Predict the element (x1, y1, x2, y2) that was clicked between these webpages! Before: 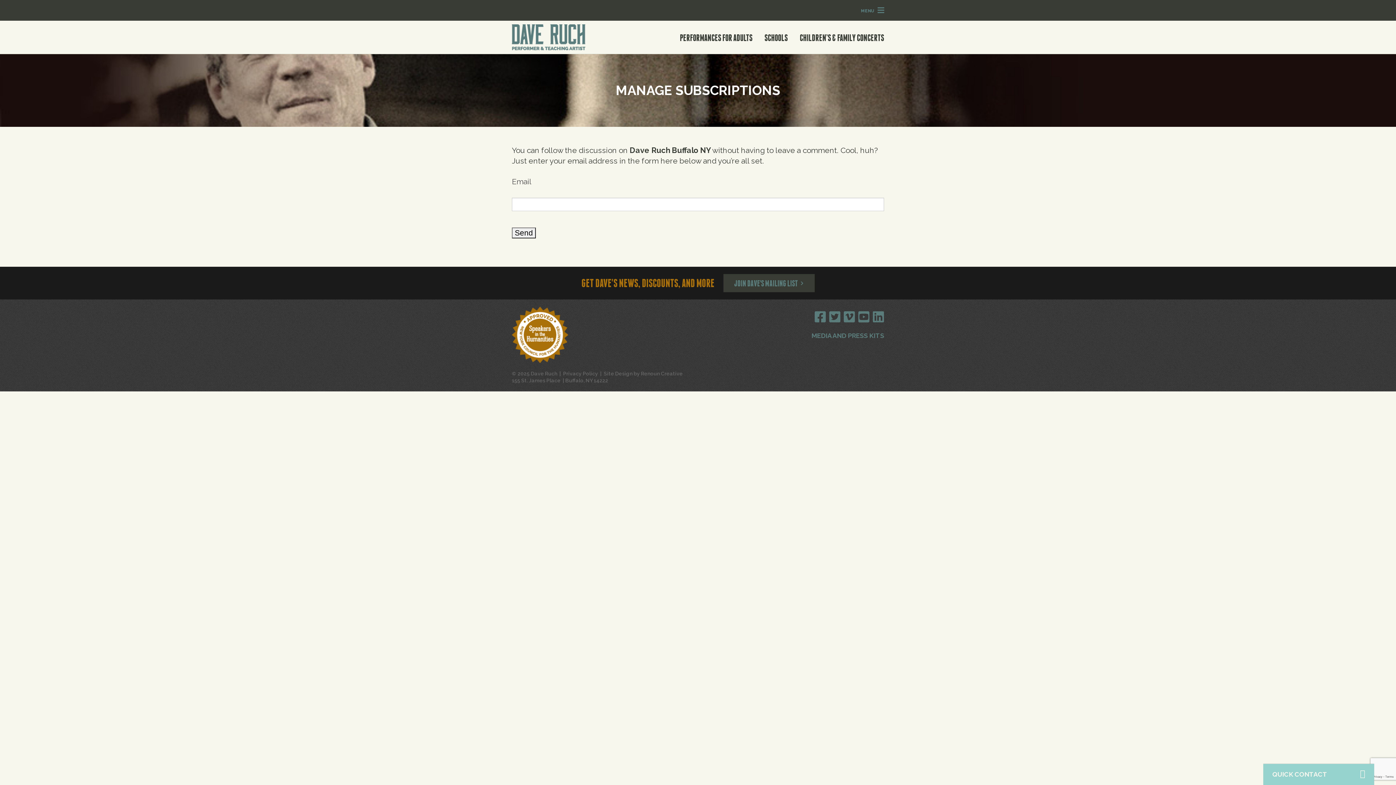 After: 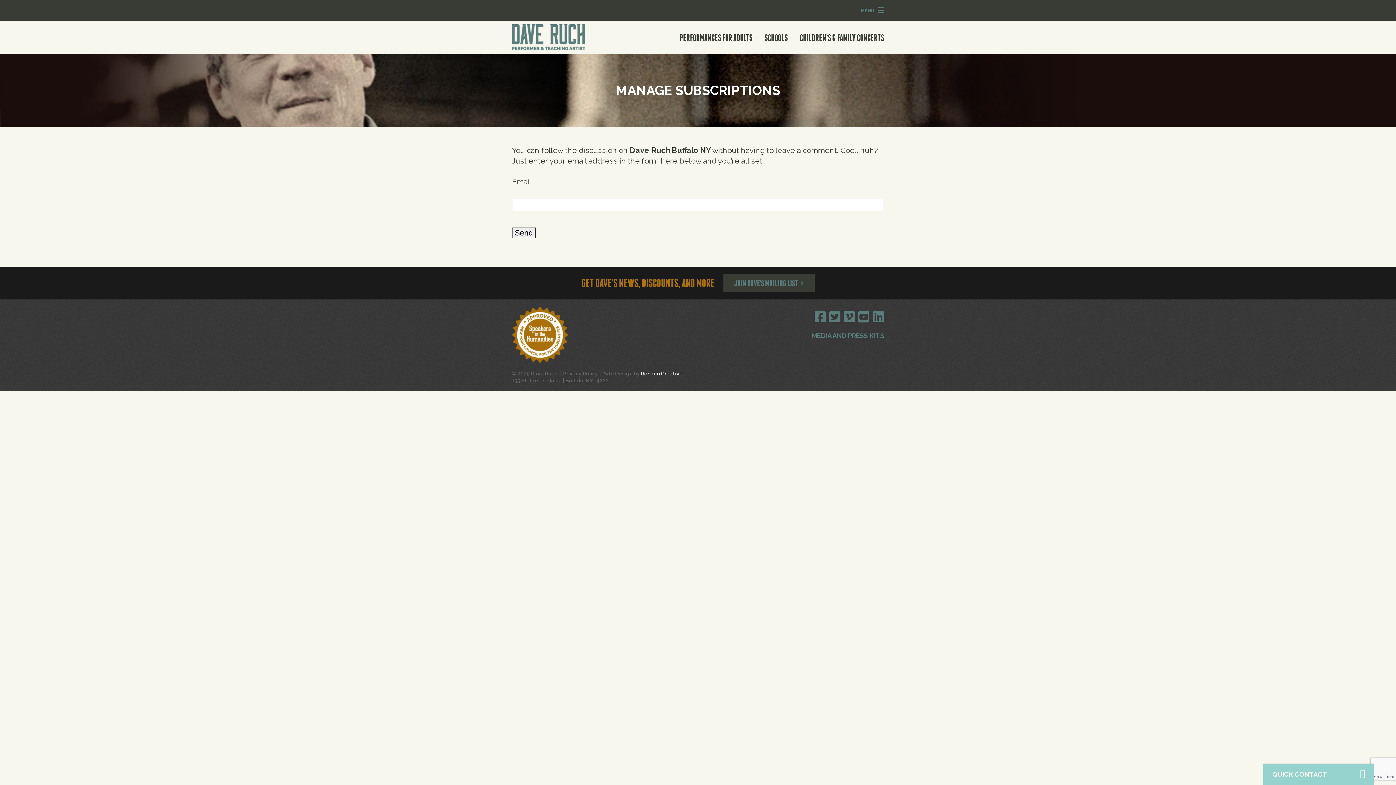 Action: label: Renoun Creative bbox: (641, 370, 682, 376)